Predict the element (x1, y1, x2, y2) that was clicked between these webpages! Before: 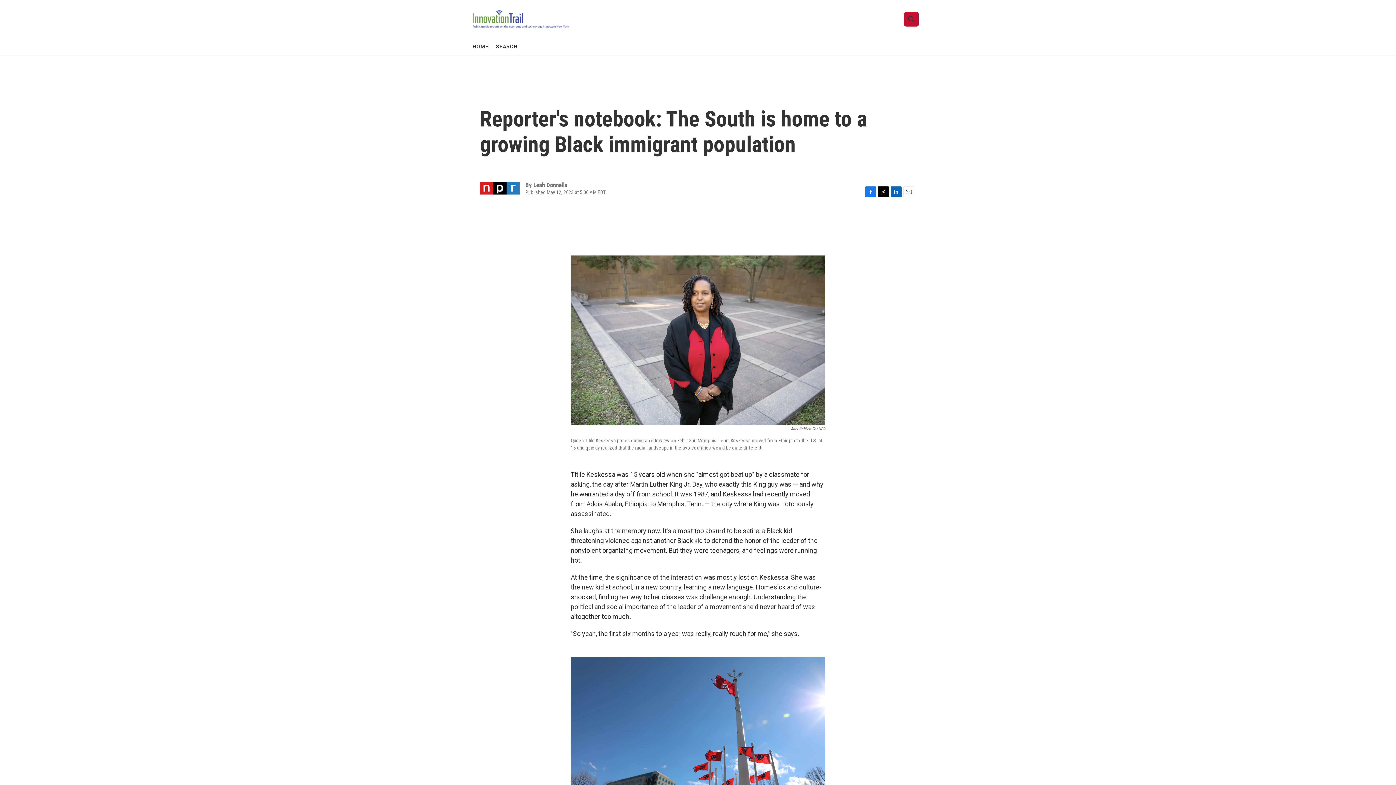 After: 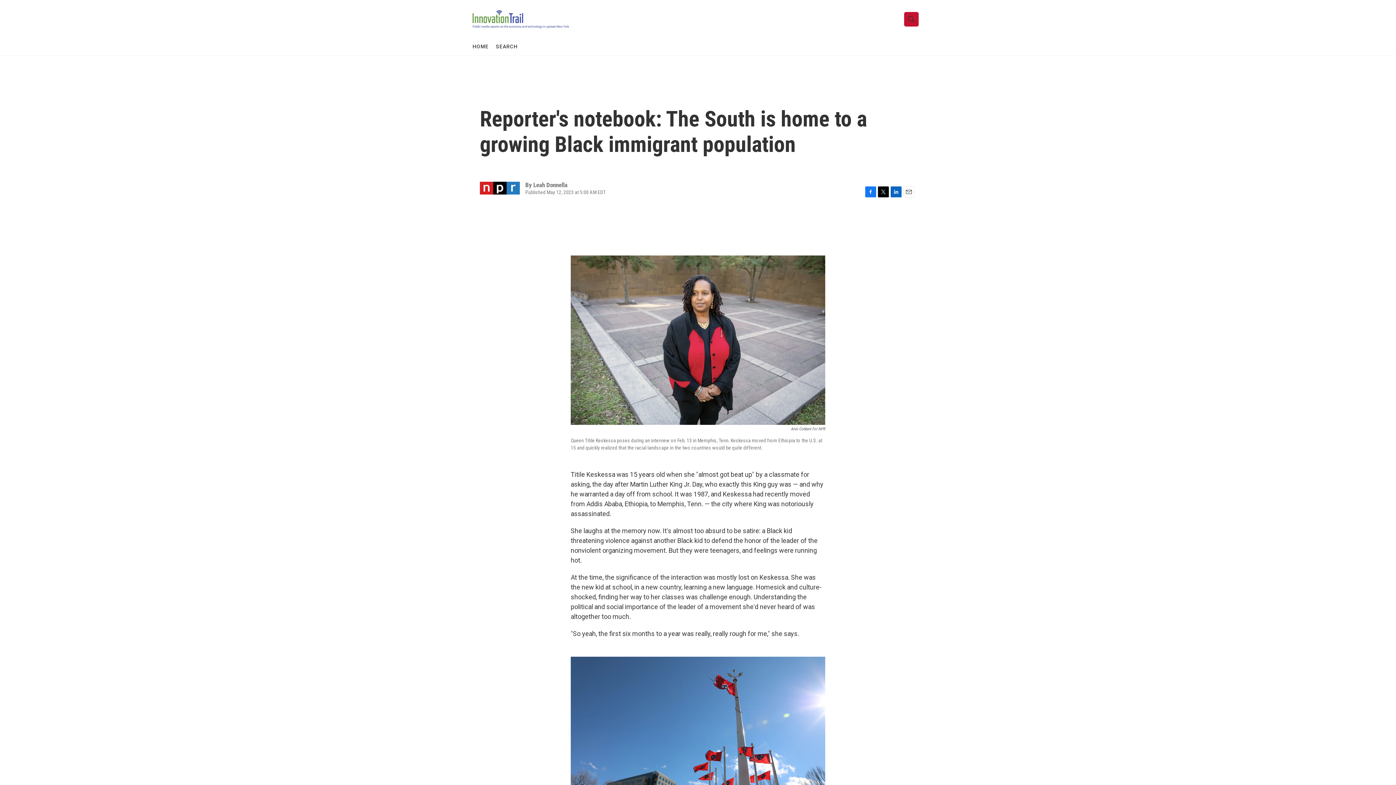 Action: bbox: (890, 186, 901, 197) label: LinkedIn